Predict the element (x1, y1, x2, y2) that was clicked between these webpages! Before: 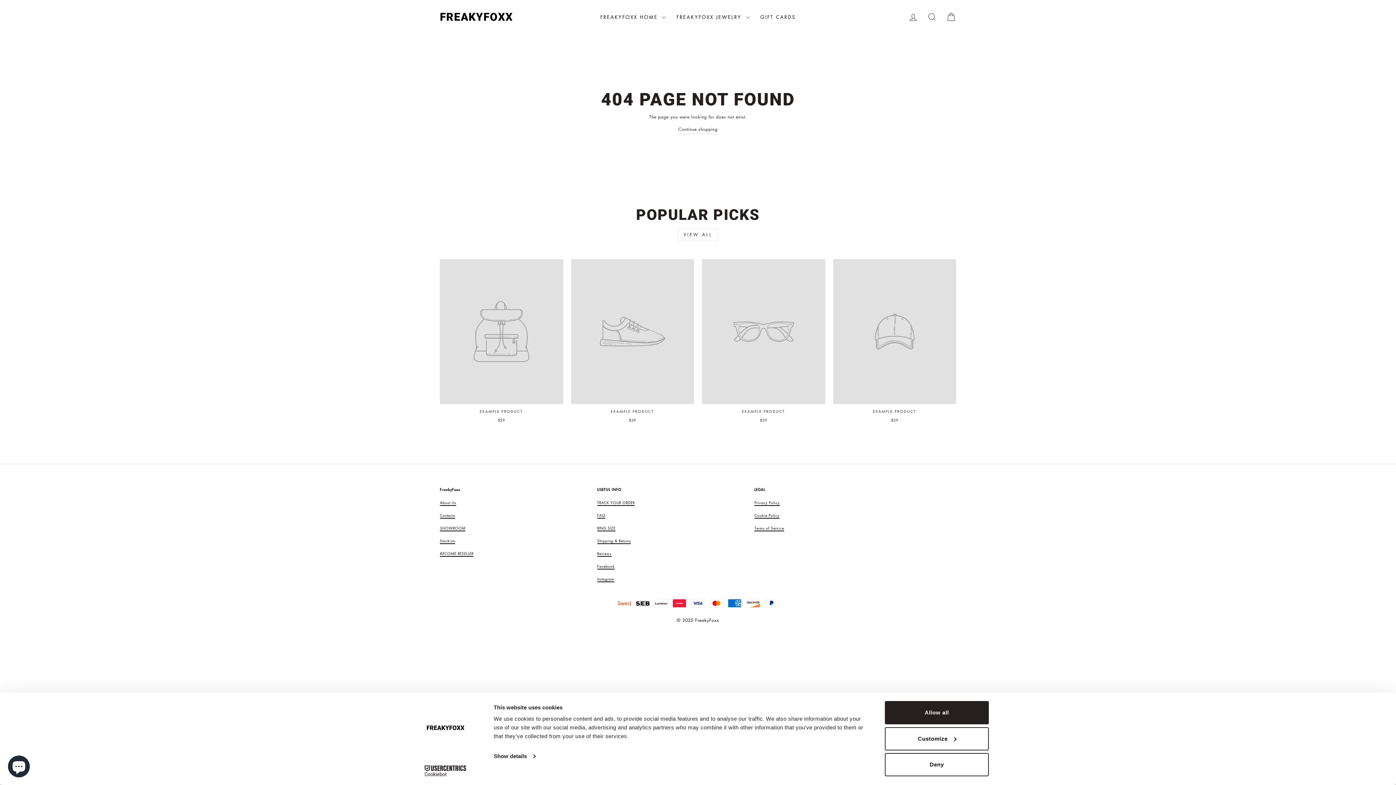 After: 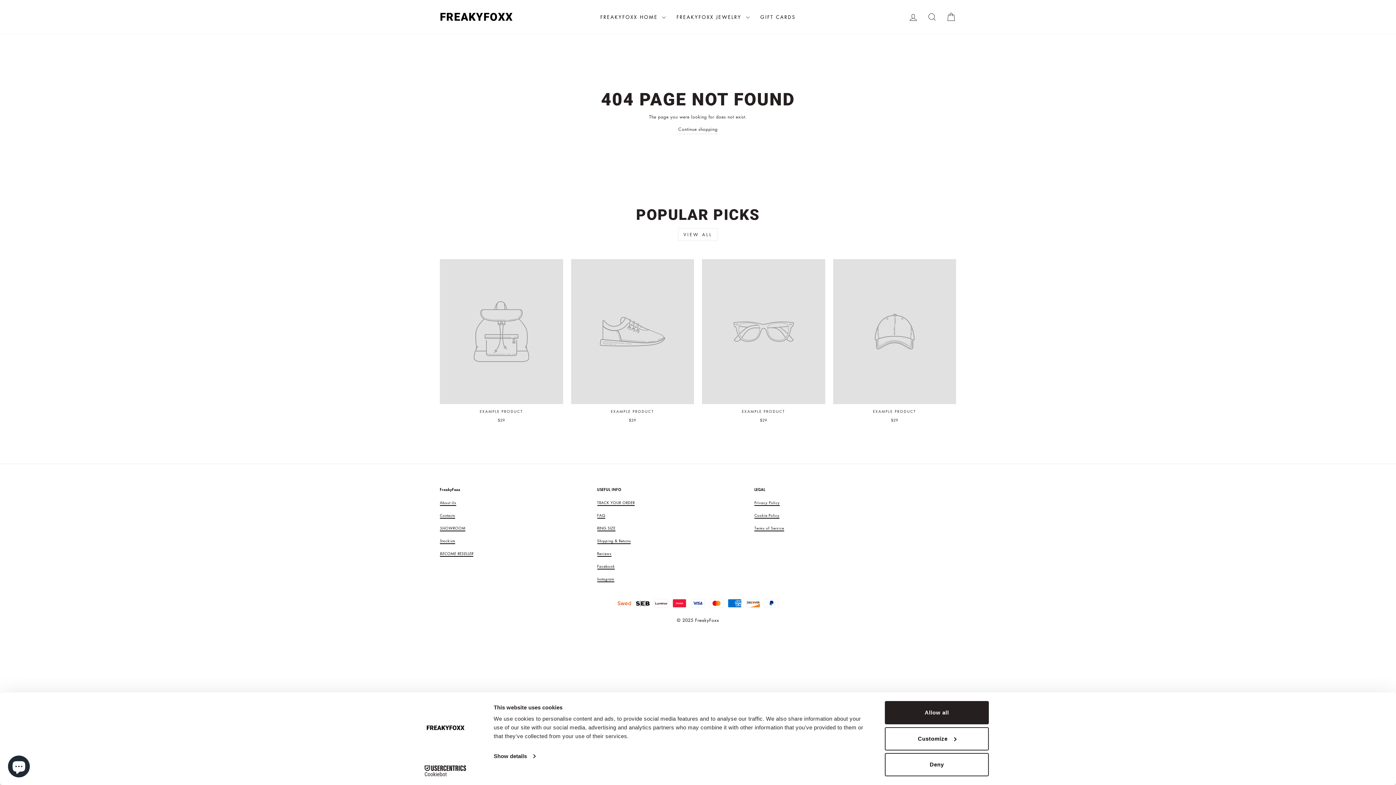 Action: label: RING SIZE bbox: (597, 525, 615, 531)